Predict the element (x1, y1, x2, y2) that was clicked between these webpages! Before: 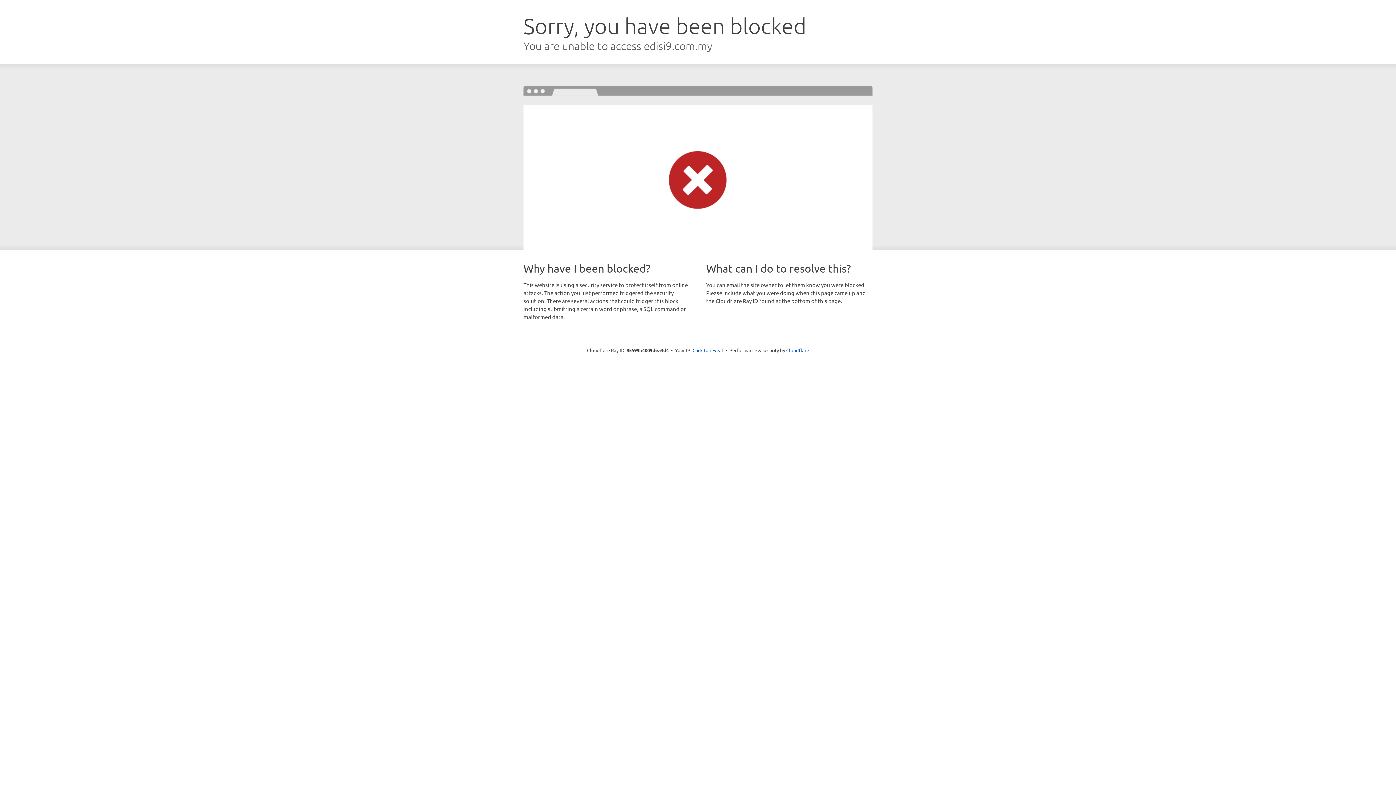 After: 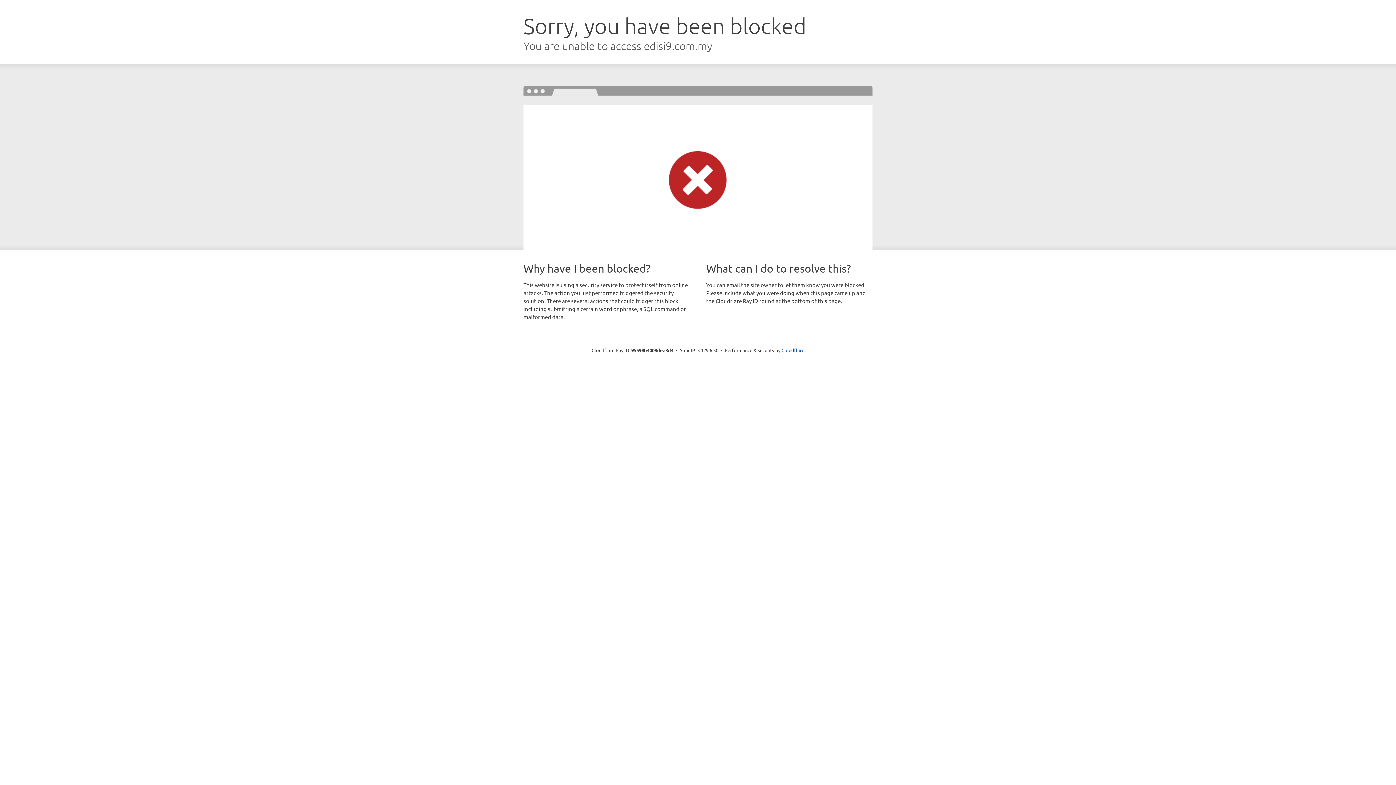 Action: bbox: (692, 346, 723, 353) label: Click to reveal